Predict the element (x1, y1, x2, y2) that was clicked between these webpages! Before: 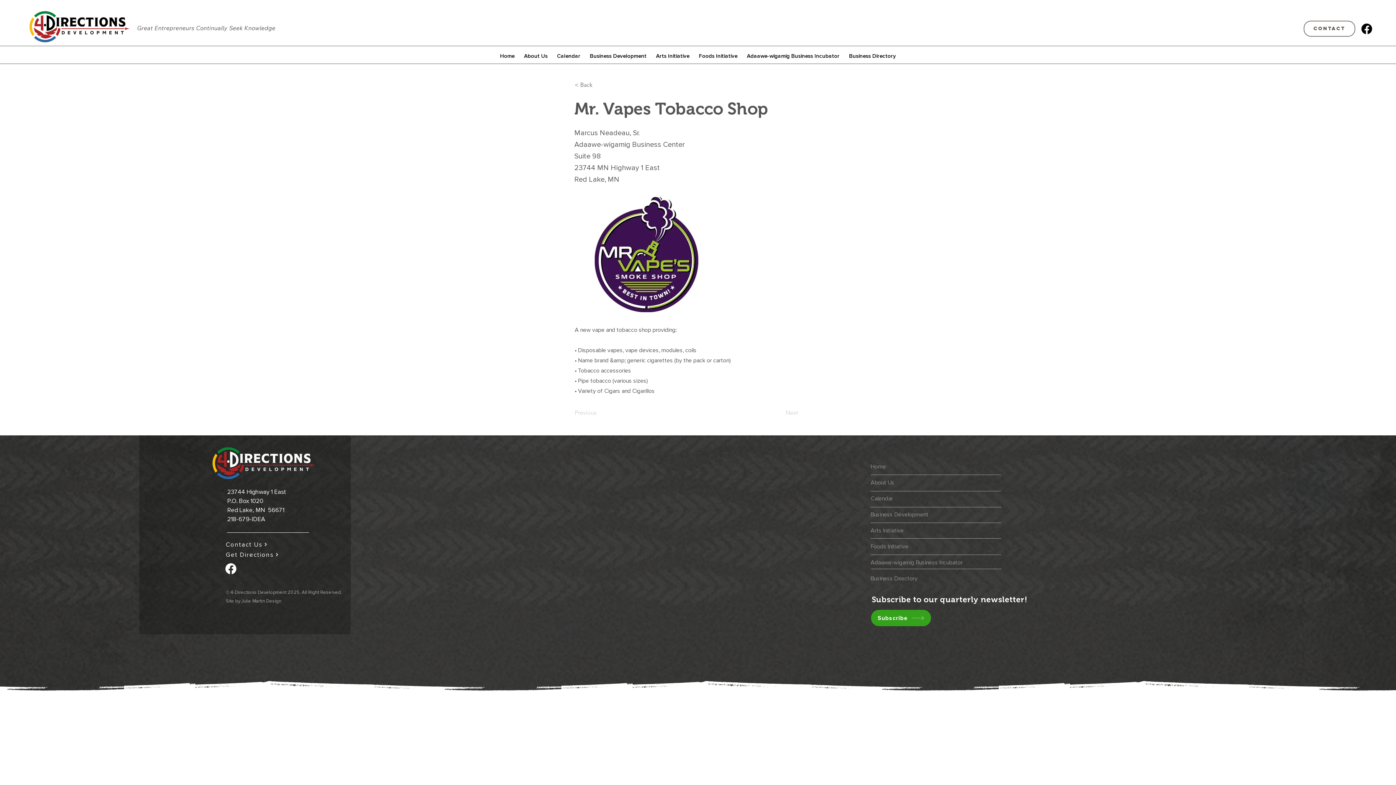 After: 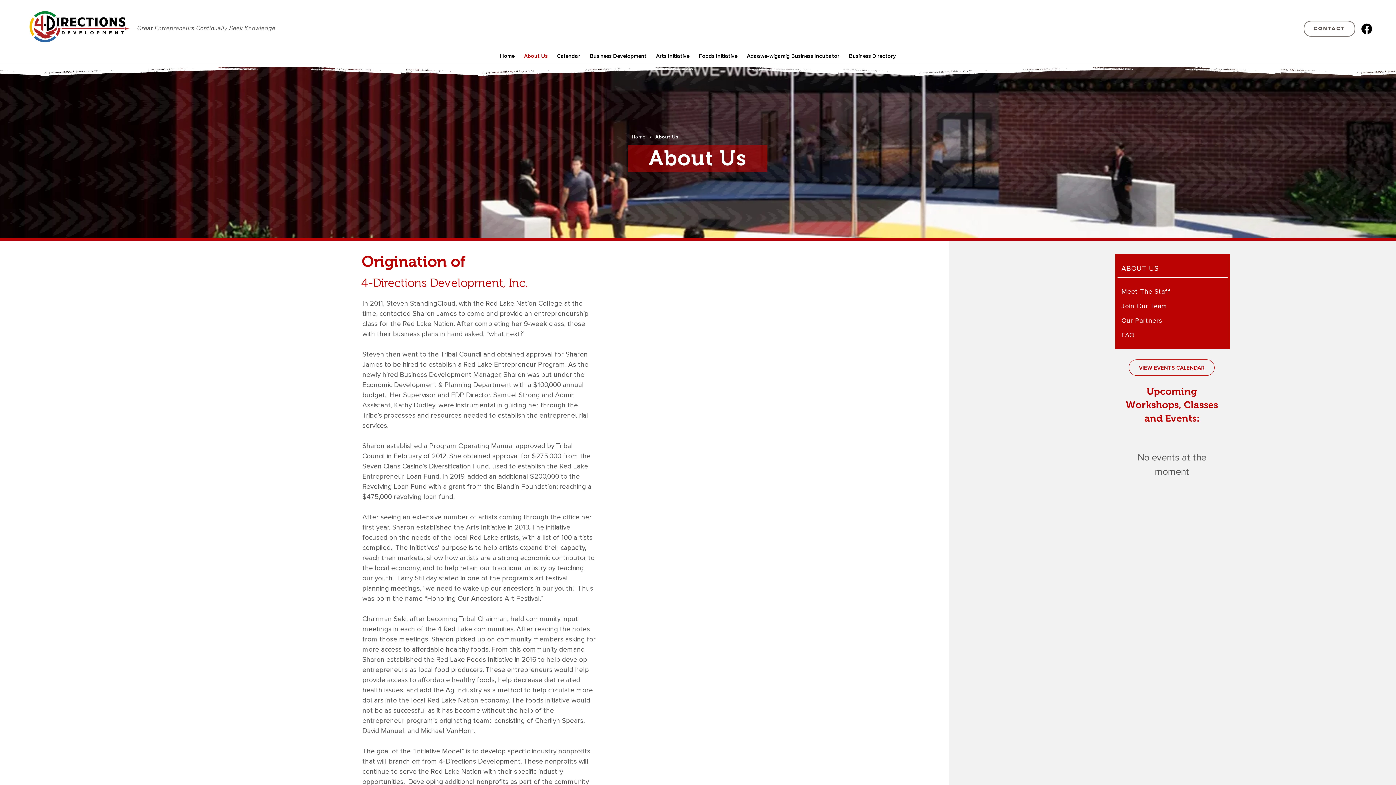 Action: bbox: (870, 474, 1001, 490) label: About Us